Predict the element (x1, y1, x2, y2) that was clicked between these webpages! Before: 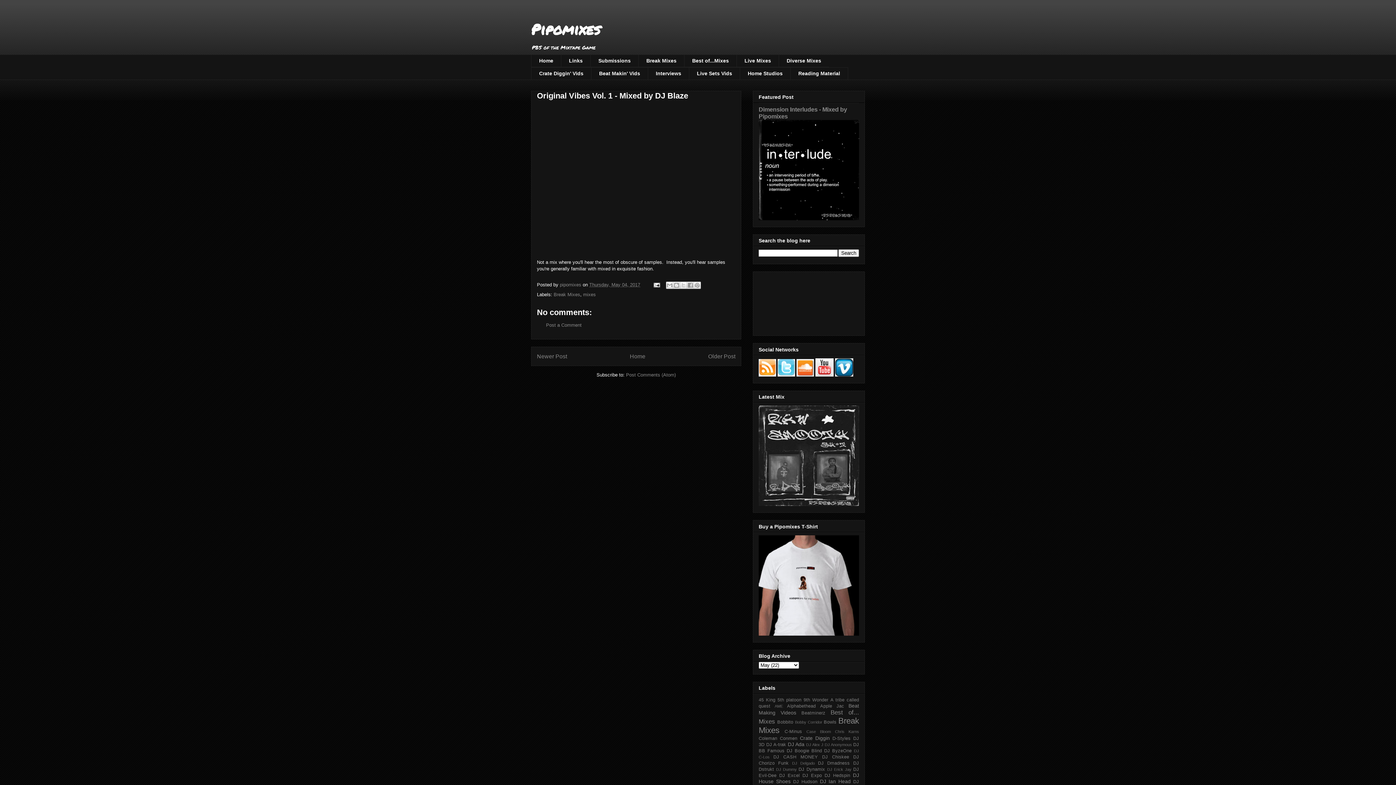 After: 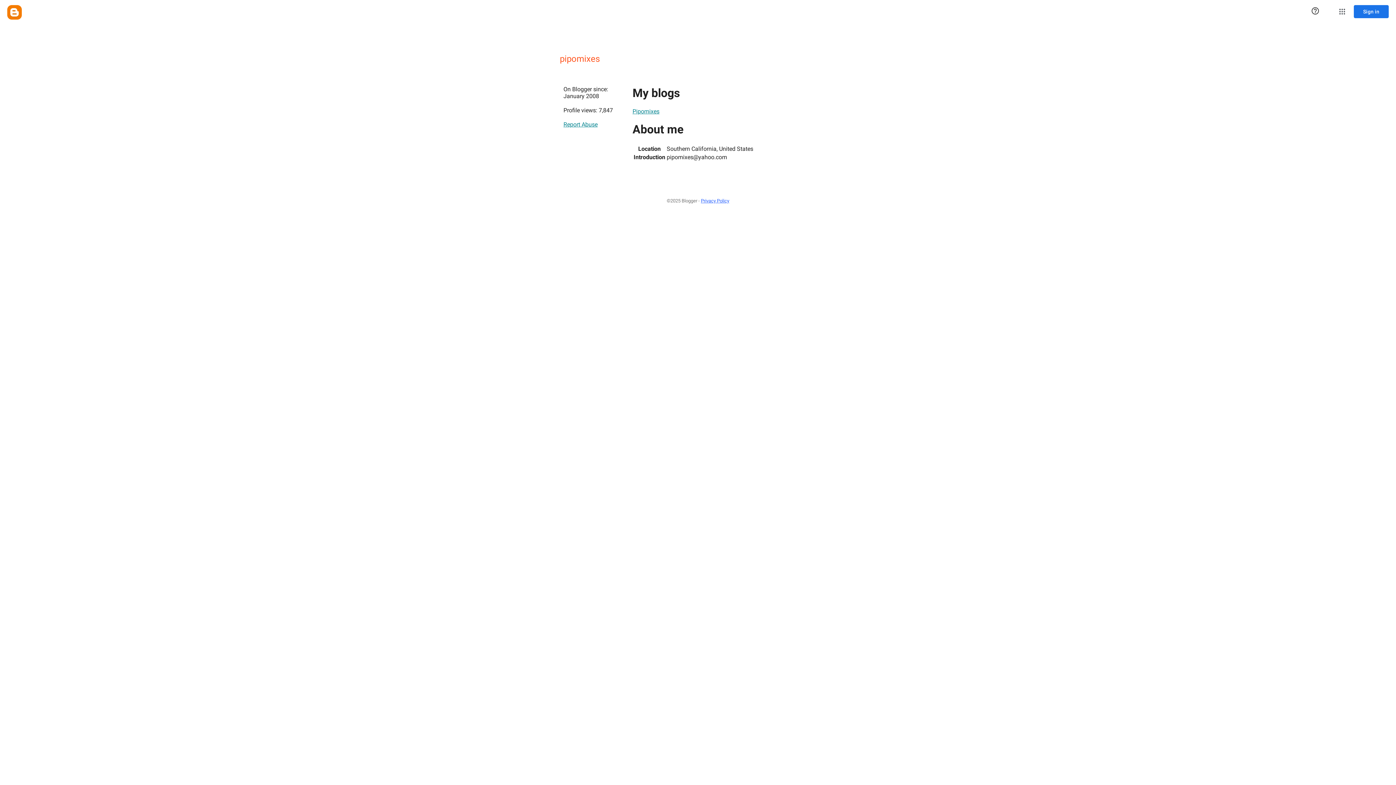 Action: bbox: (560, 282, 582, 287) label: pipomixes 